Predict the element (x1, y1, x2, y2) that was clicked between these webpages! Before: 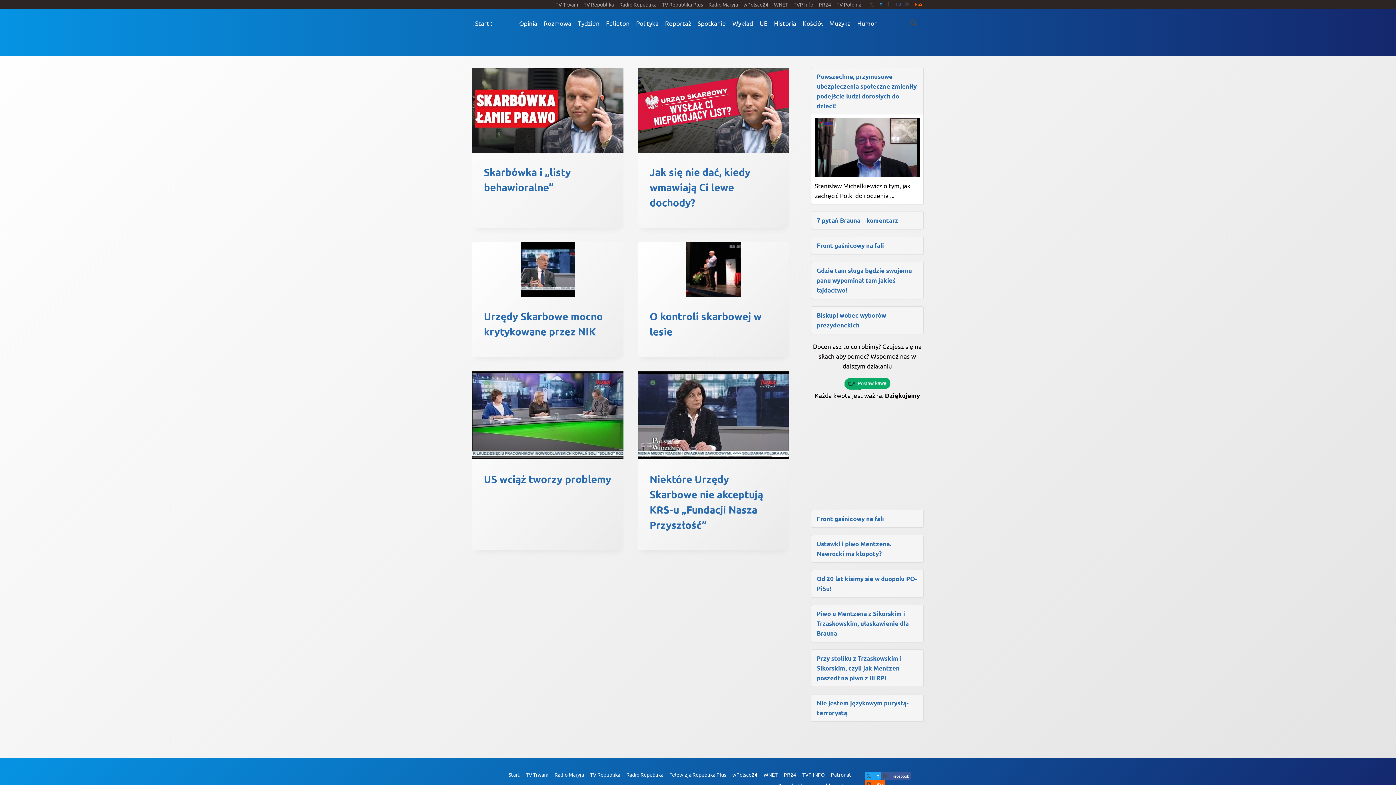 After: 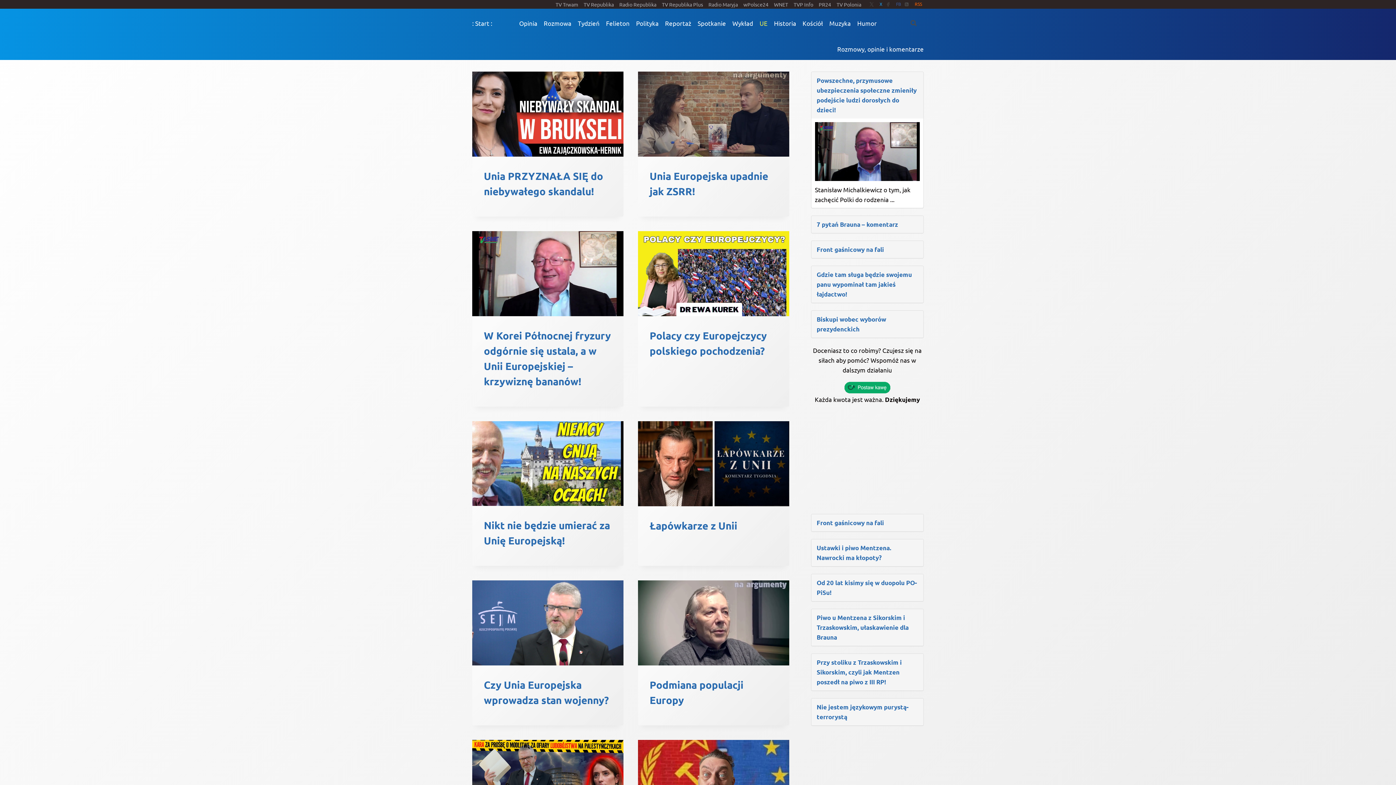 Action: label: UE bbox: (756, 14, 770, 31)